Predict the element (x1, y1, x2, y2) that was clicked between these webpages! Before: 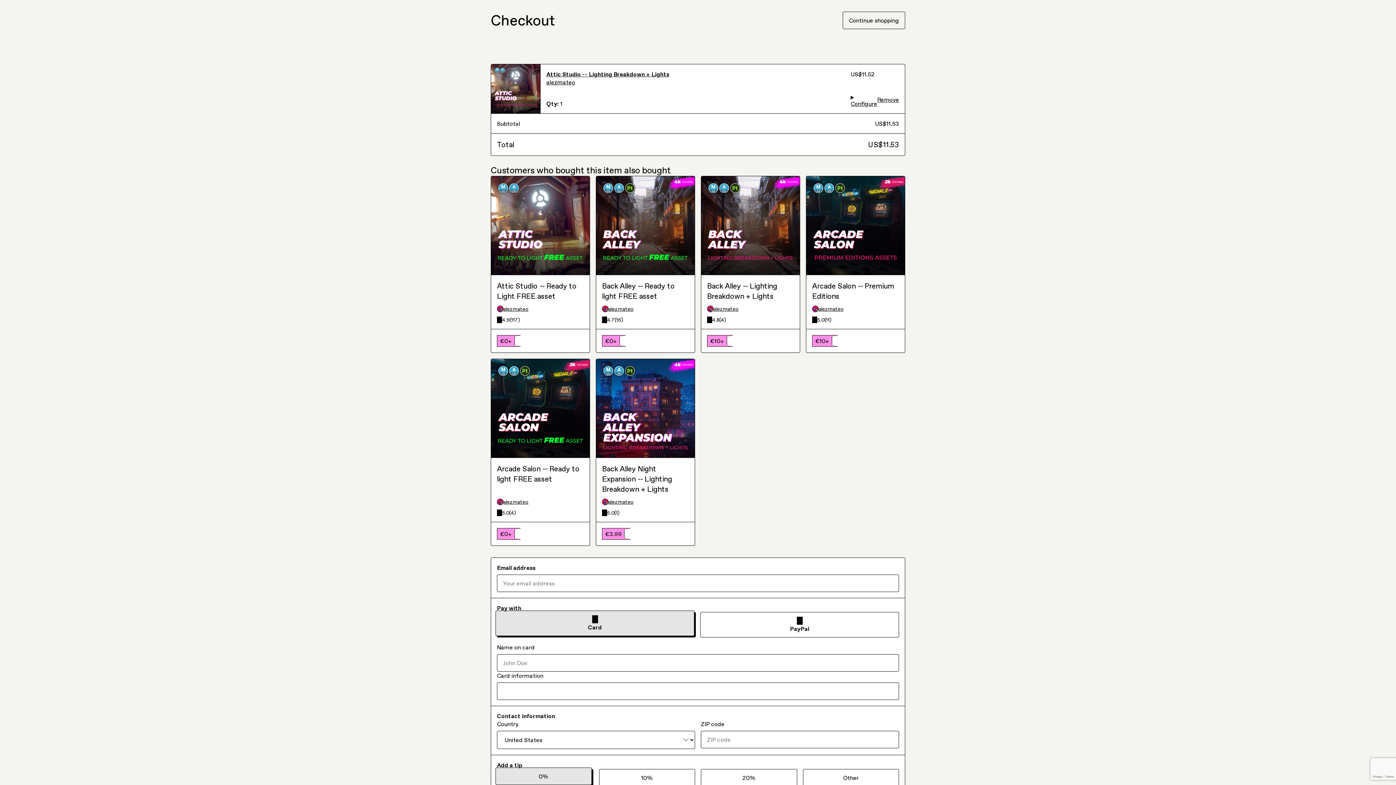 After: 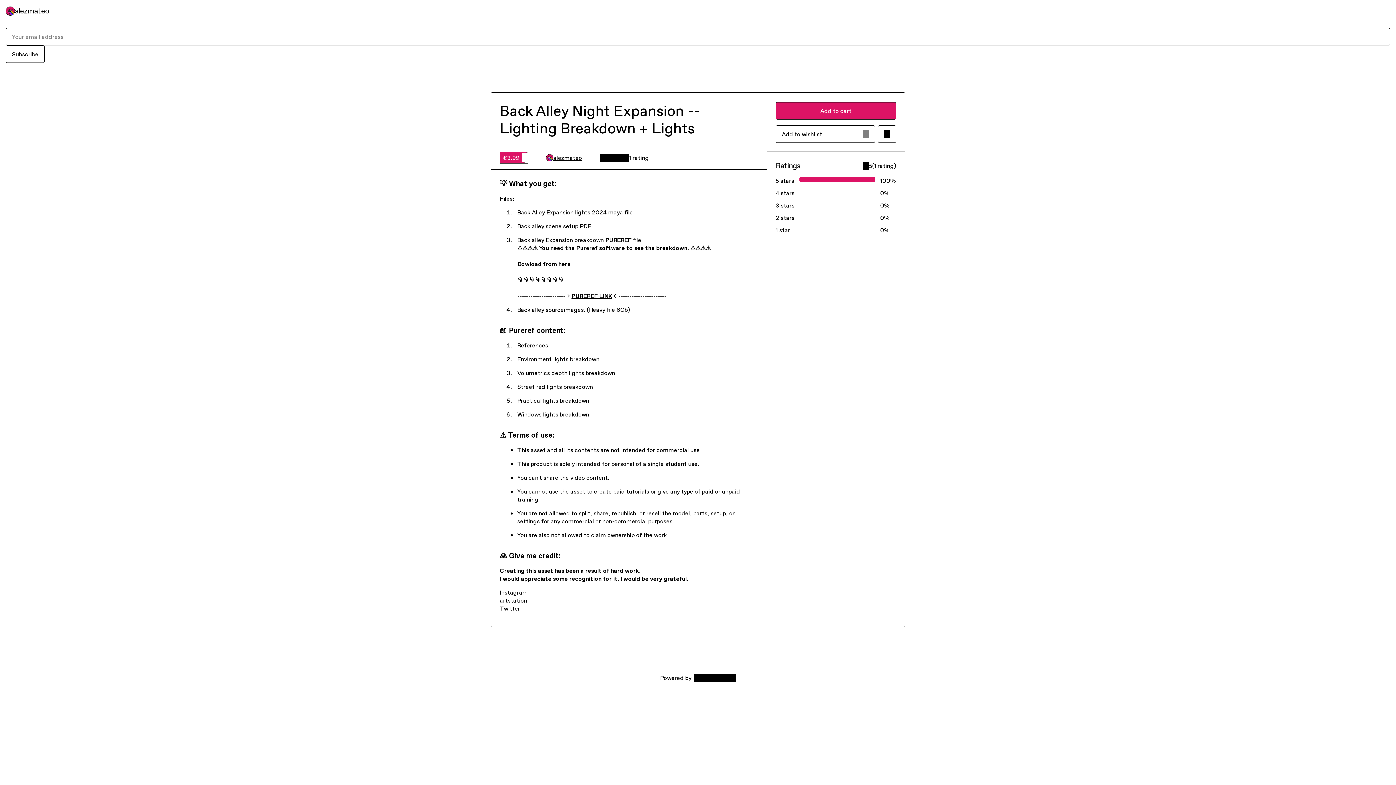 Action: bbox: (602, 433, 689, 464) label: Back Alley Night Expansion -- Lighting Breakdown + Lights